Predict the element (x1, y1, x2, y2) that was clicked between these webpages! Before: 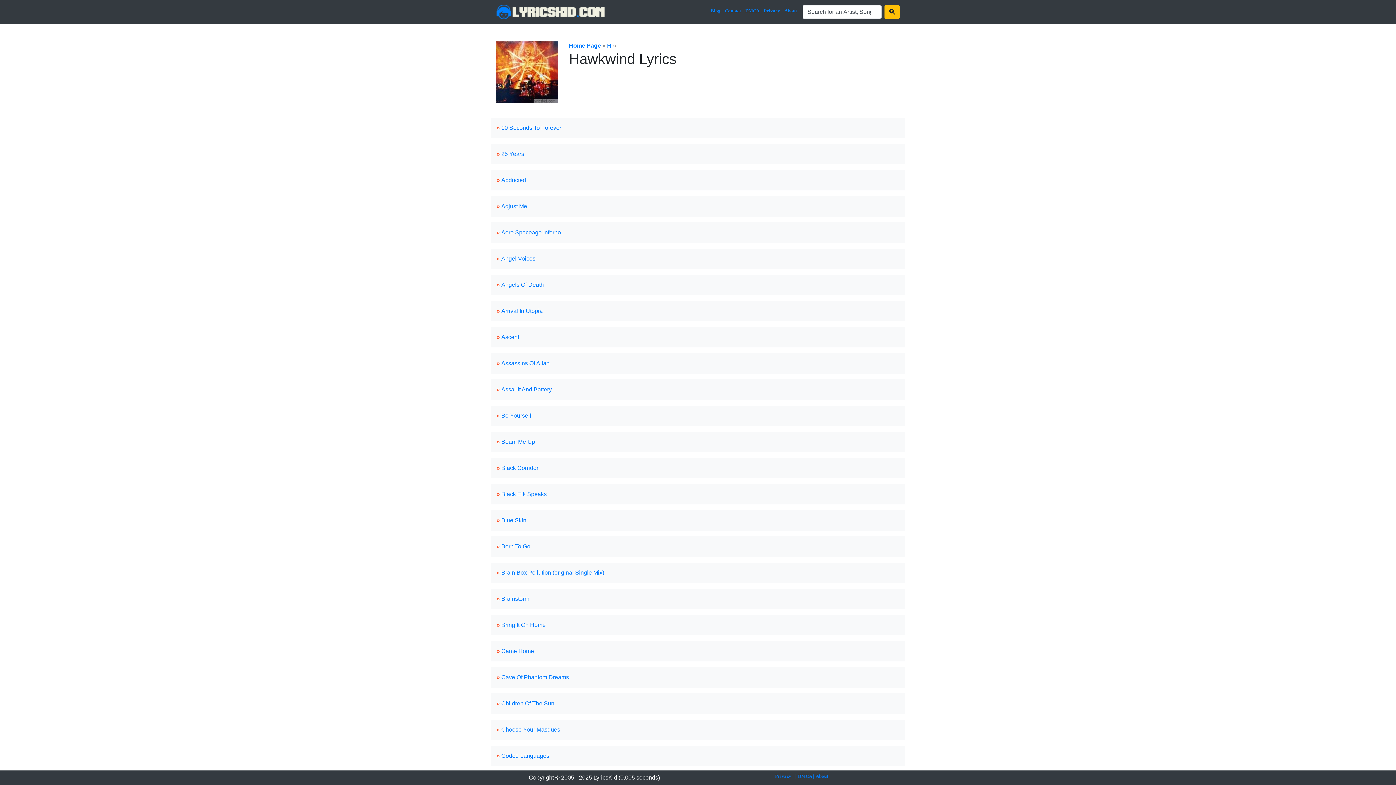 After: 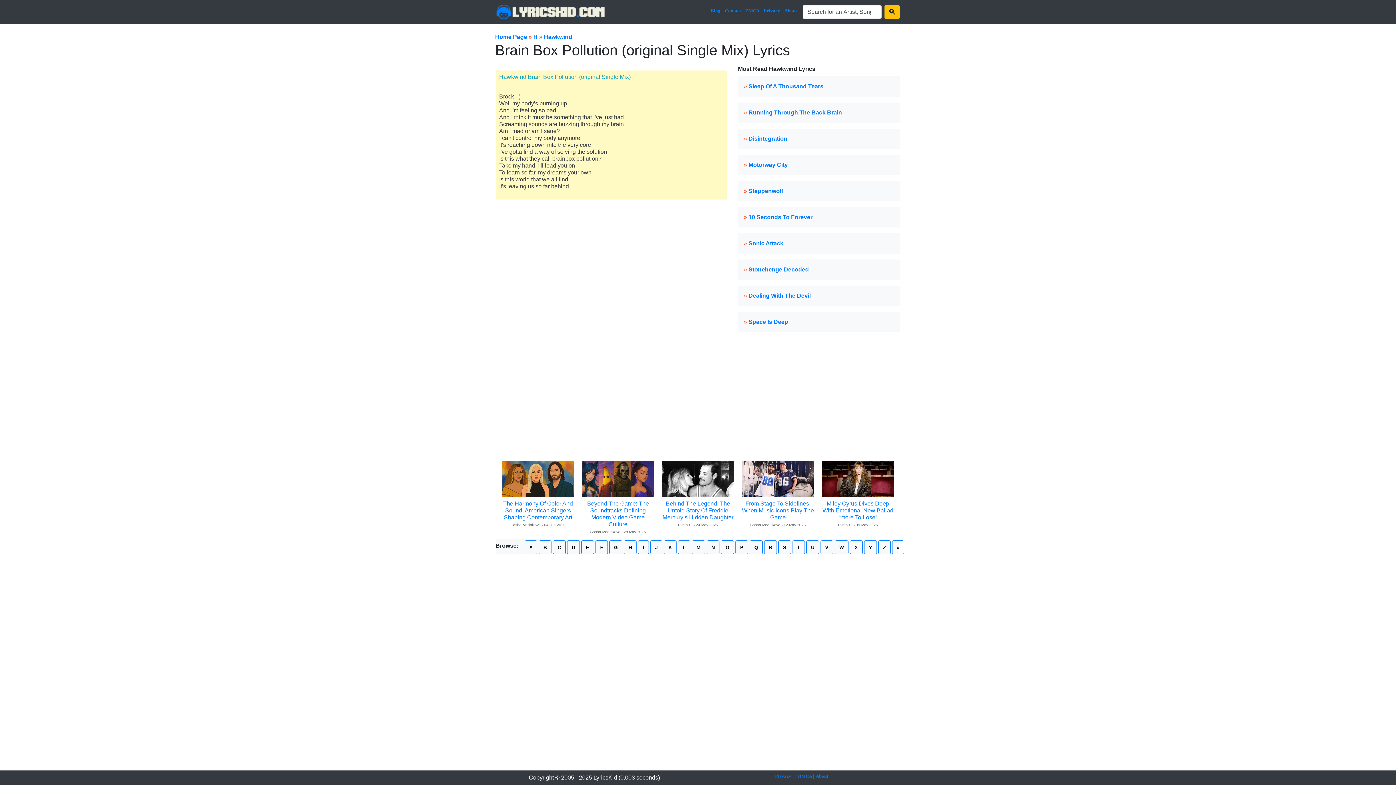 Action: bbox: (501, 568, 604, 577) label: Brain Box Pollution (original Single Mix)